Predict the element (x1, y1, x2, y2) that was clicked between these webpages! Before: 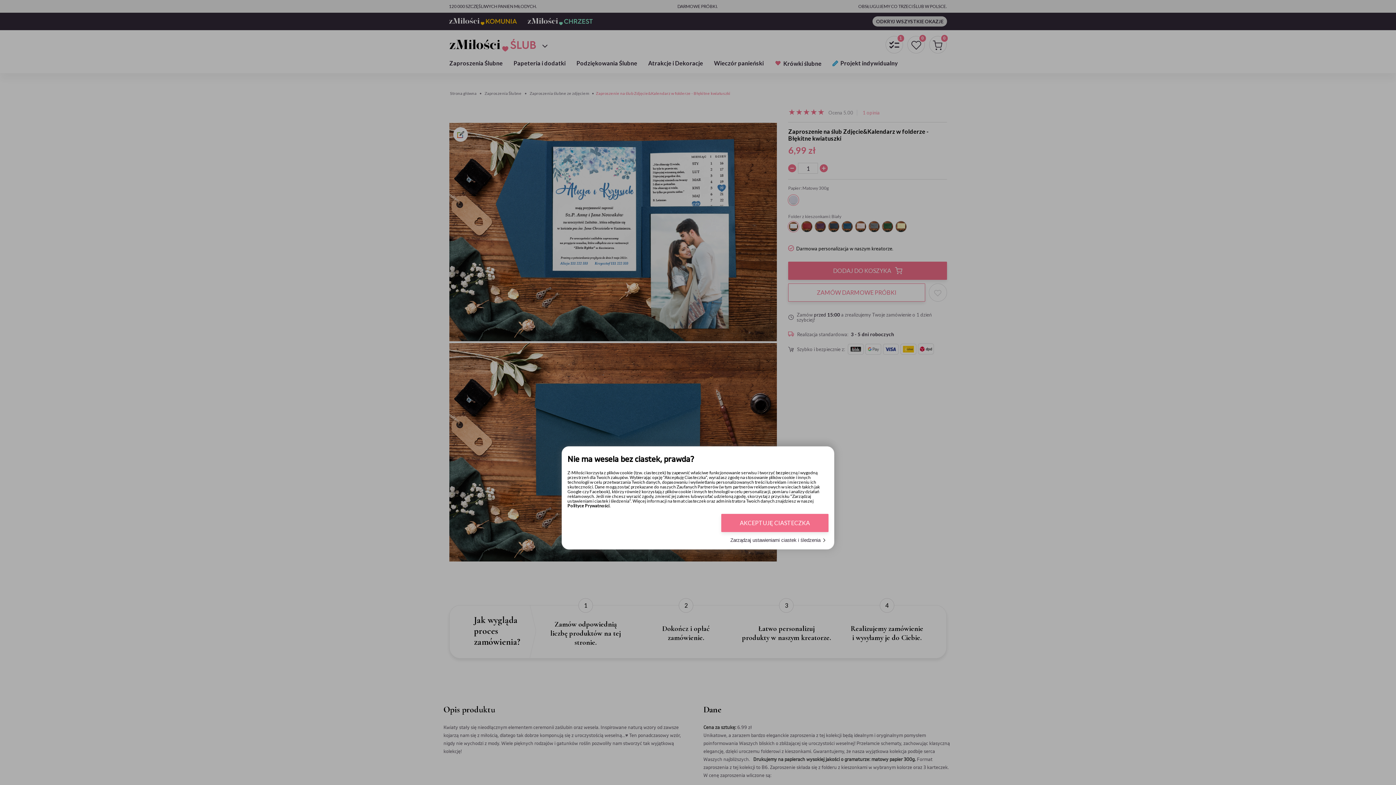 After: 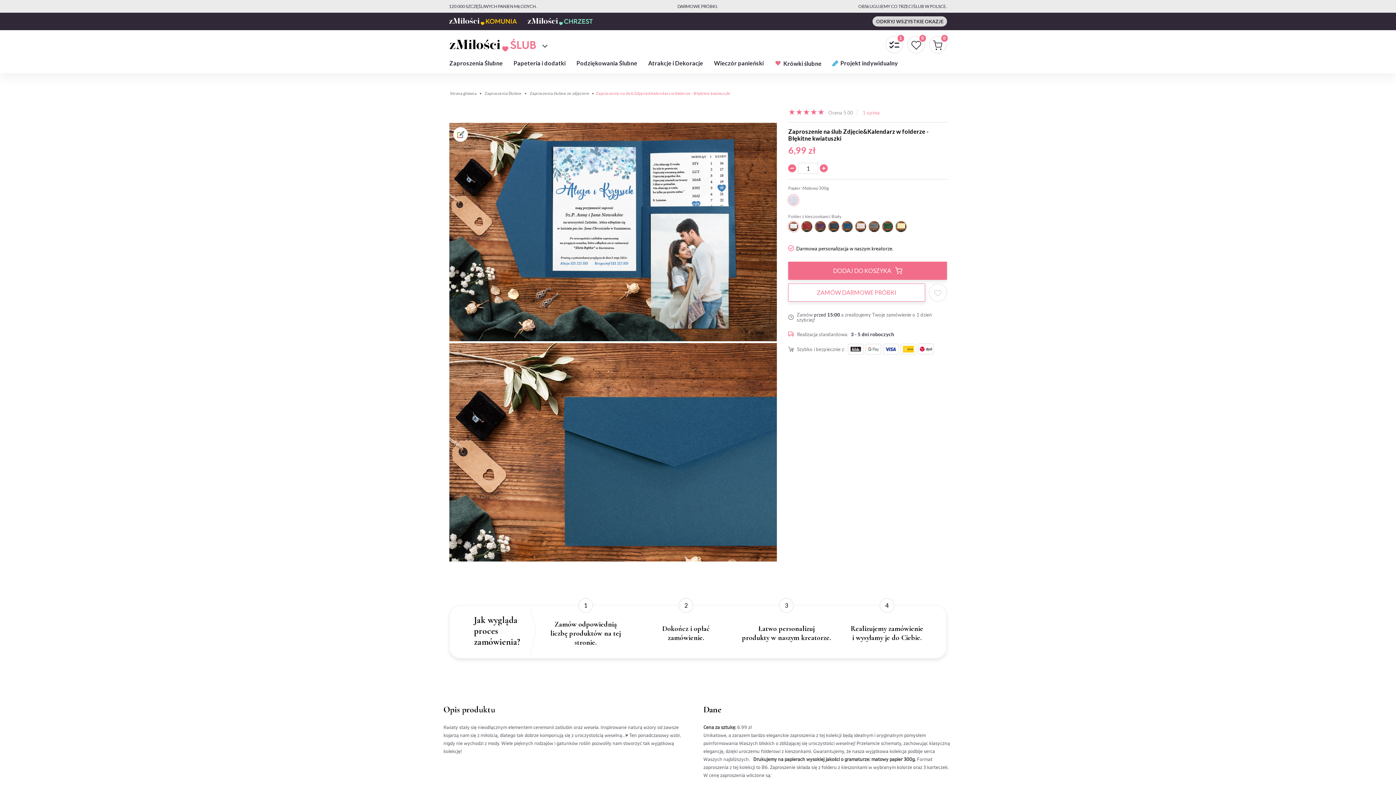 Action: label: AKCEPTUJĘ CIASTECZKA bbox: (721, 514, 828, 532)